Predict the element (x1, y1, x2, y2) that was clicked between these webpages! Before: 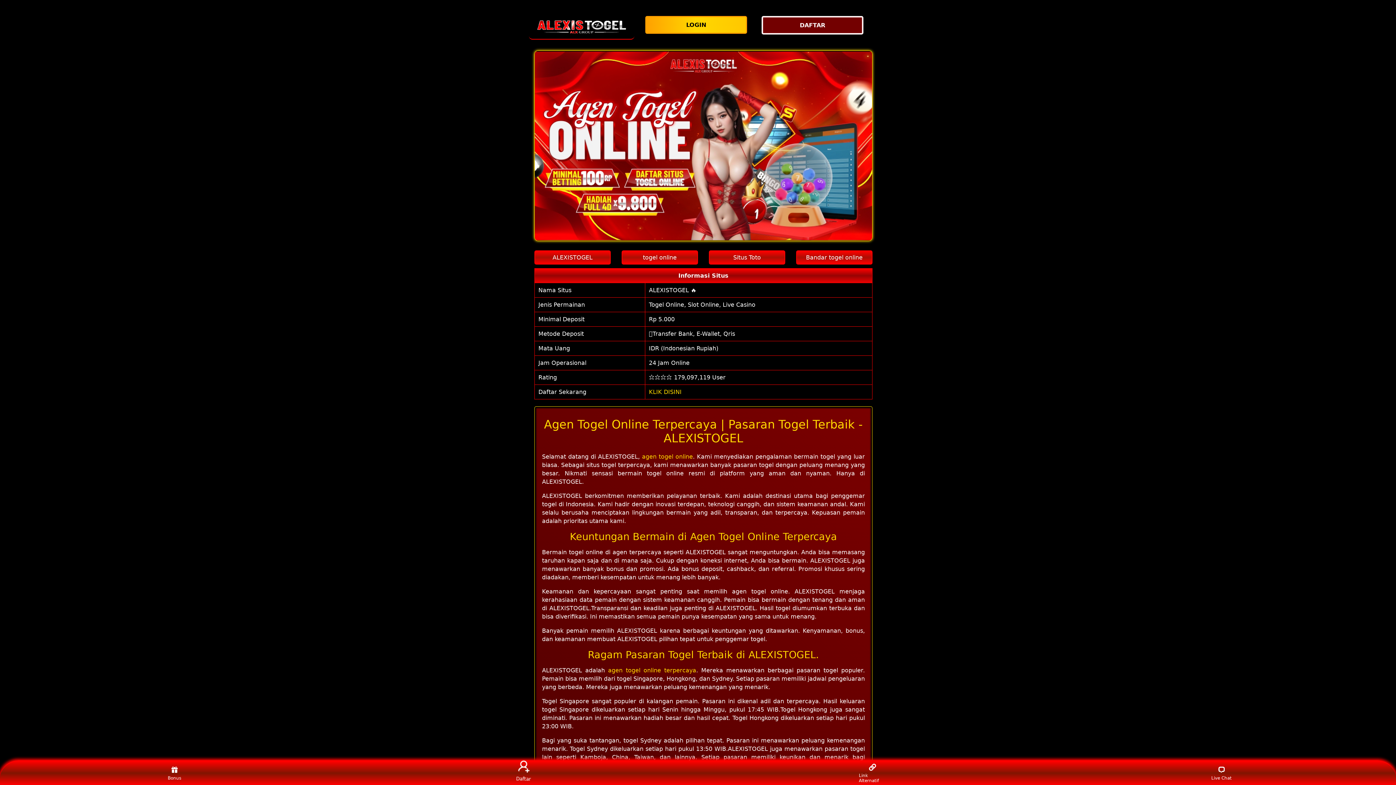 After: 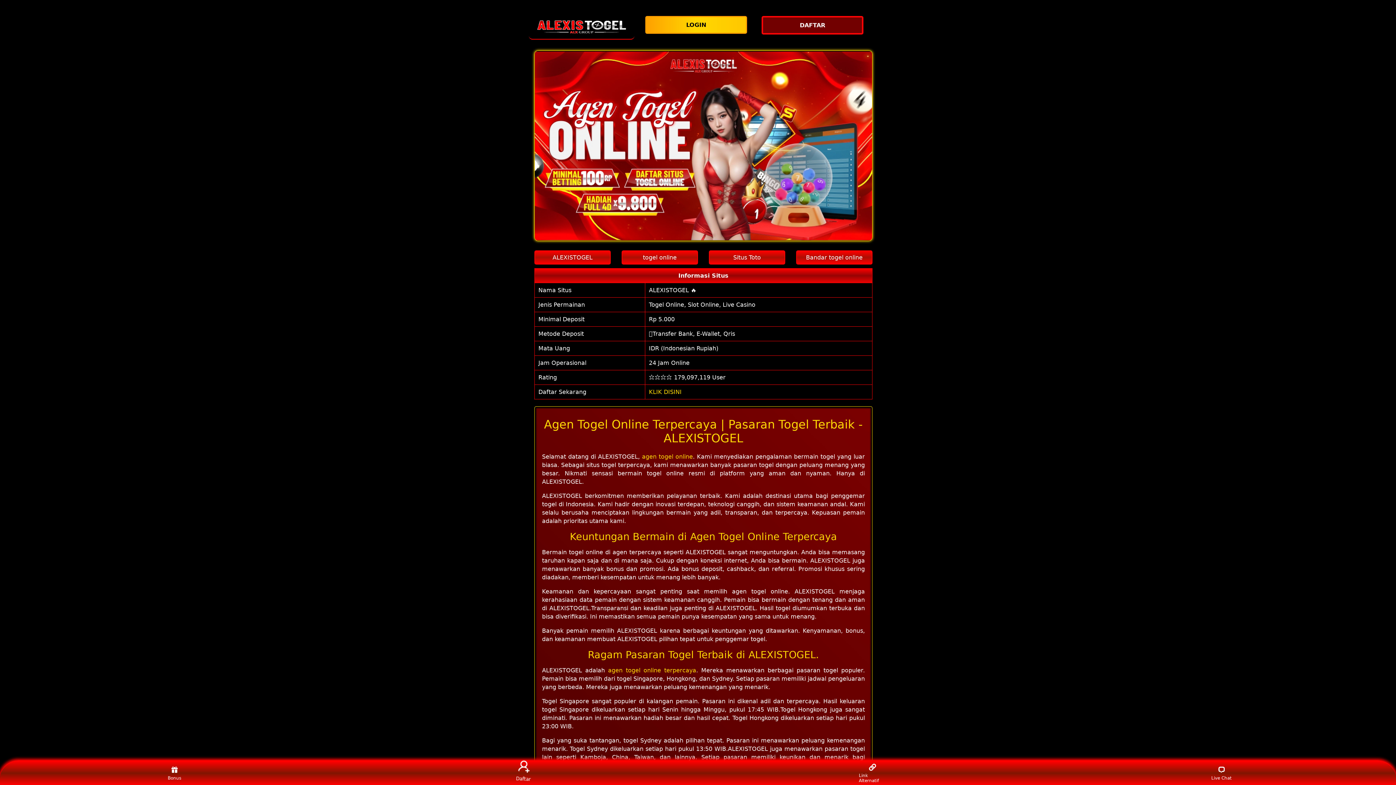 Action: label: ALEXISTOGEL 🔥 bbox: (649, 287, 696, 293)